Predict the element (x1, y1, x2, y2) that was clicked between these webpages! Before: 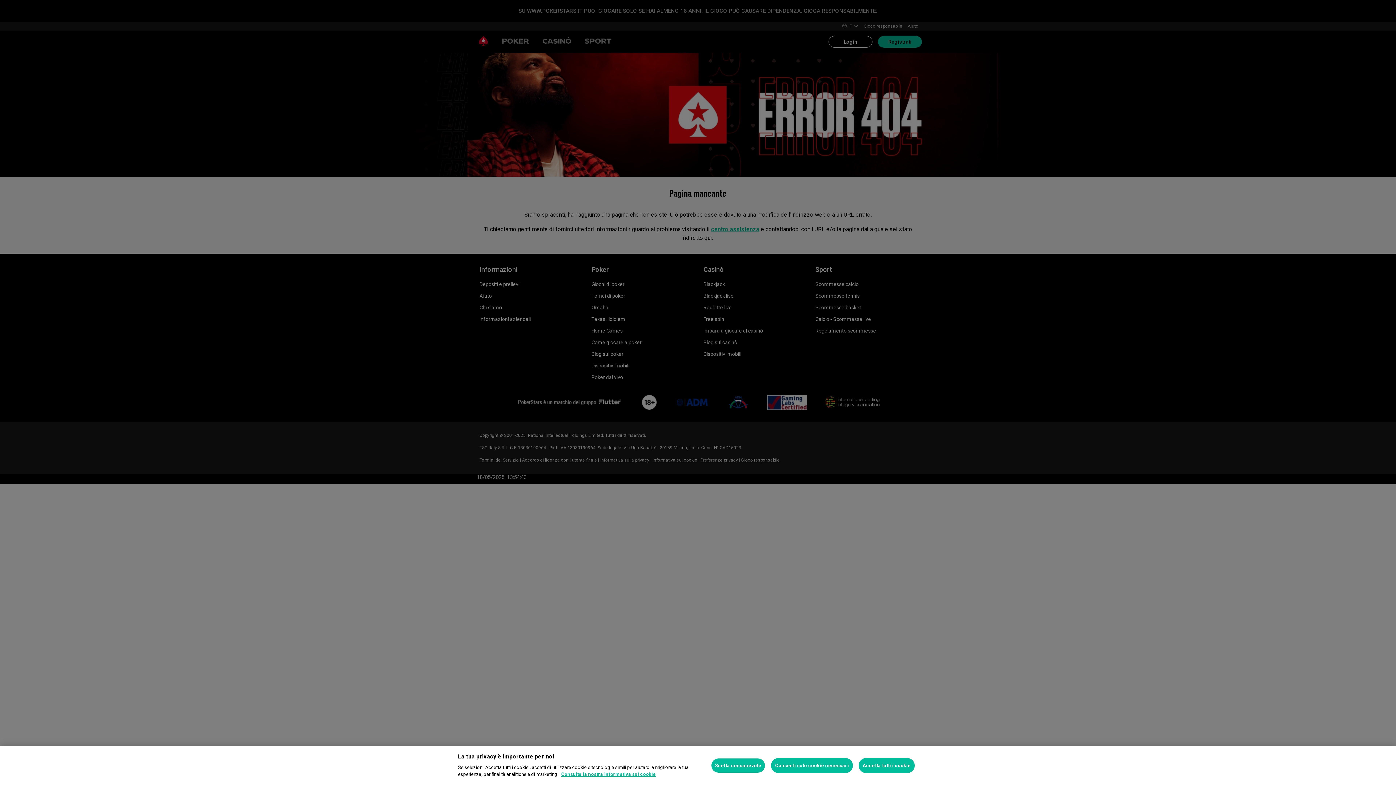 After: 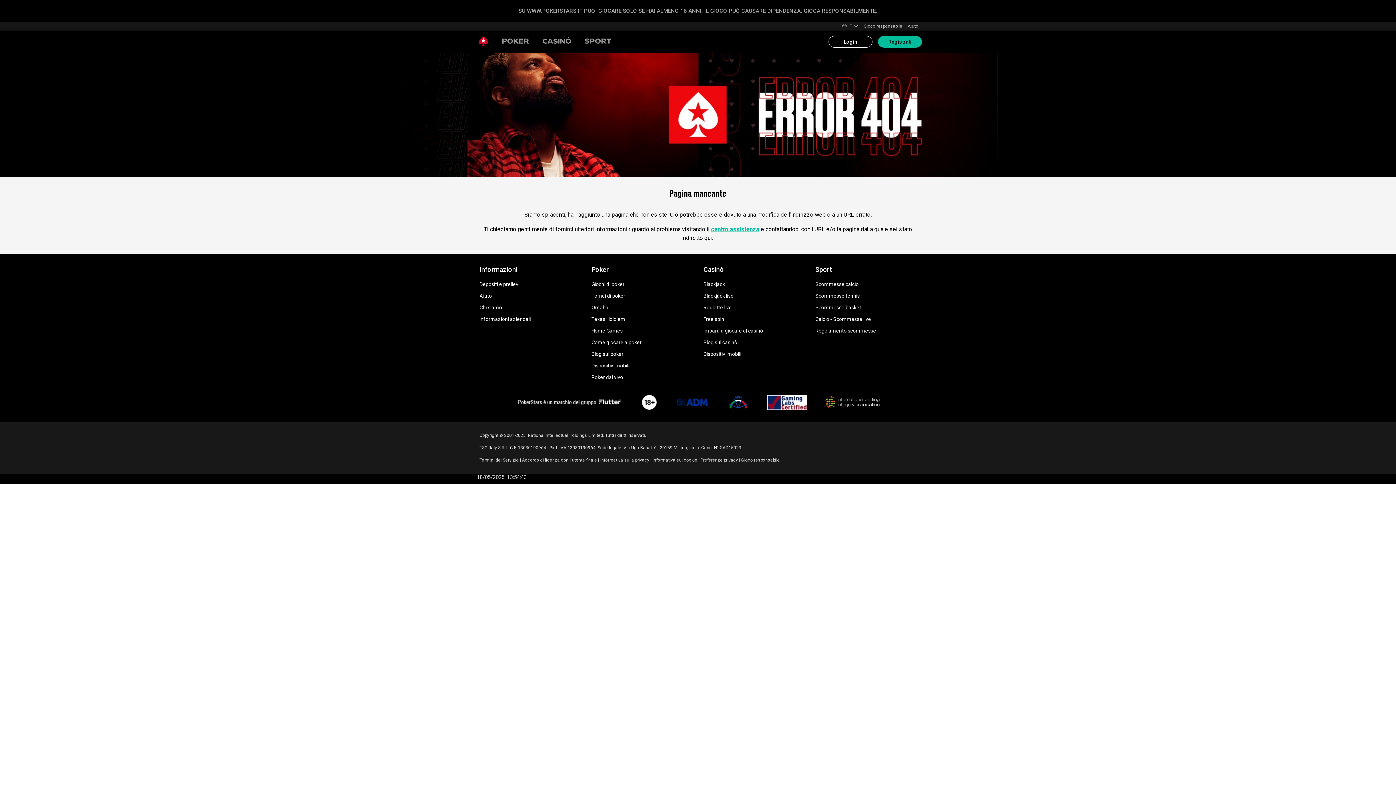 Action: bbox: (859, 758, 914, 773) label: Accetta tutti i cookie